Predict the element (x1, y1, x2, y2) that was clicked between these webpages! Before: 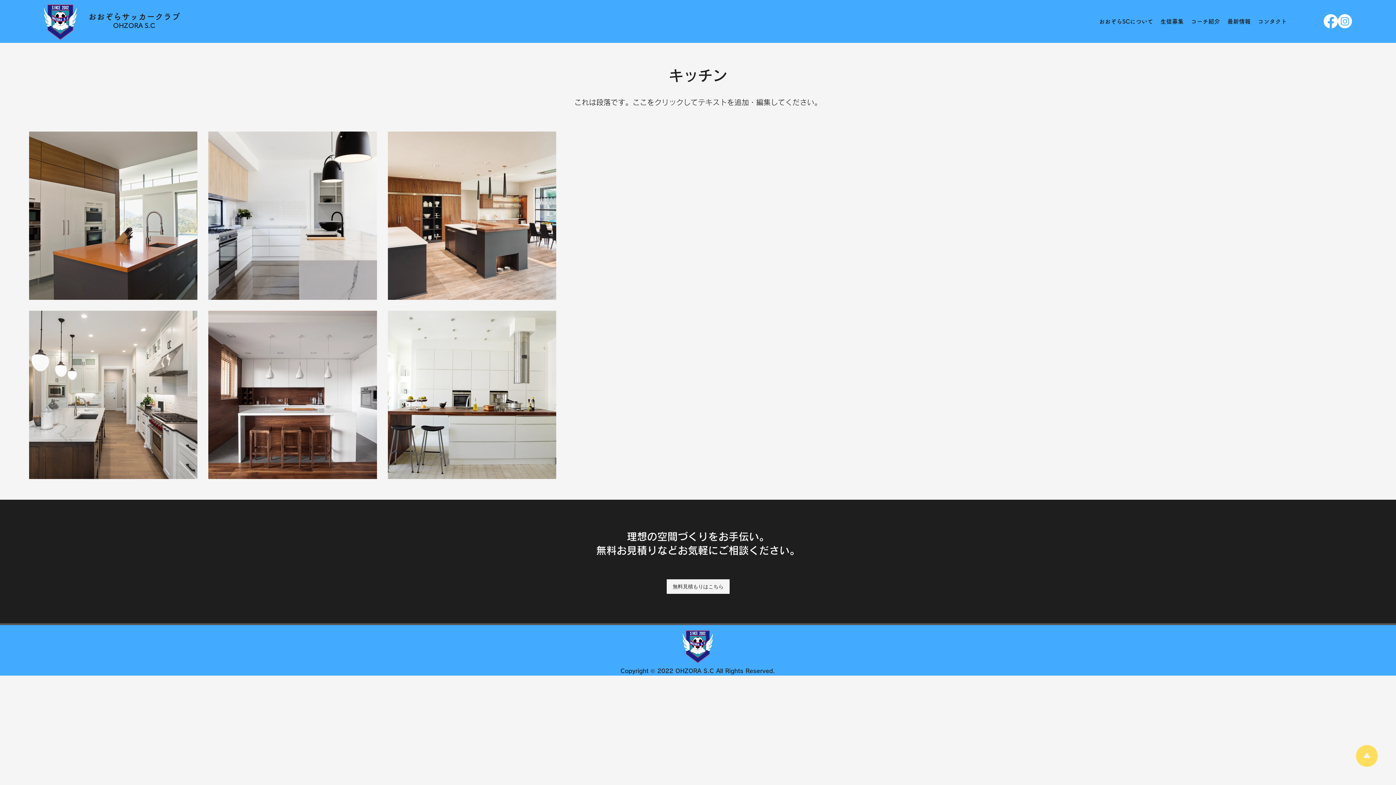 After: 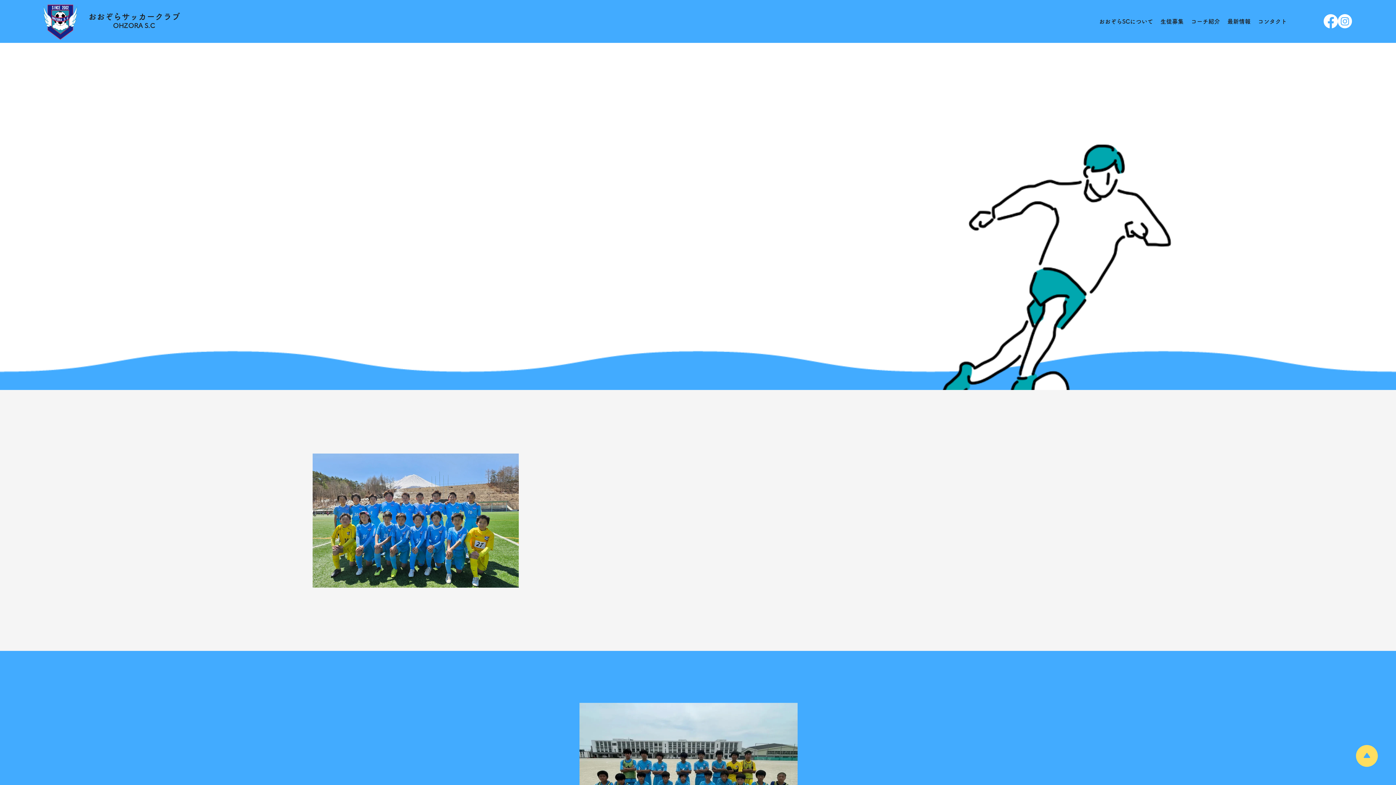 Action: bbox: (1224, 10, 1254, 32) label: 最新情報